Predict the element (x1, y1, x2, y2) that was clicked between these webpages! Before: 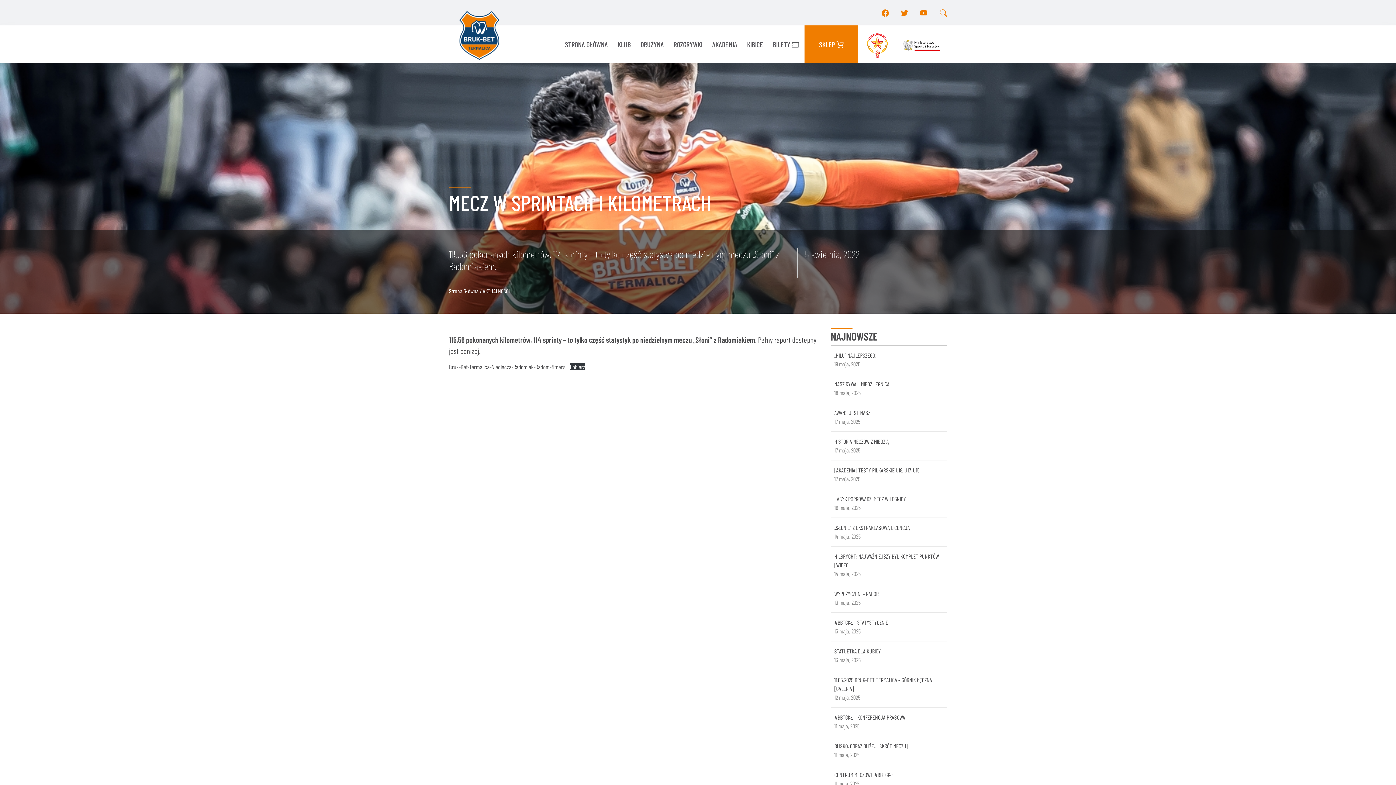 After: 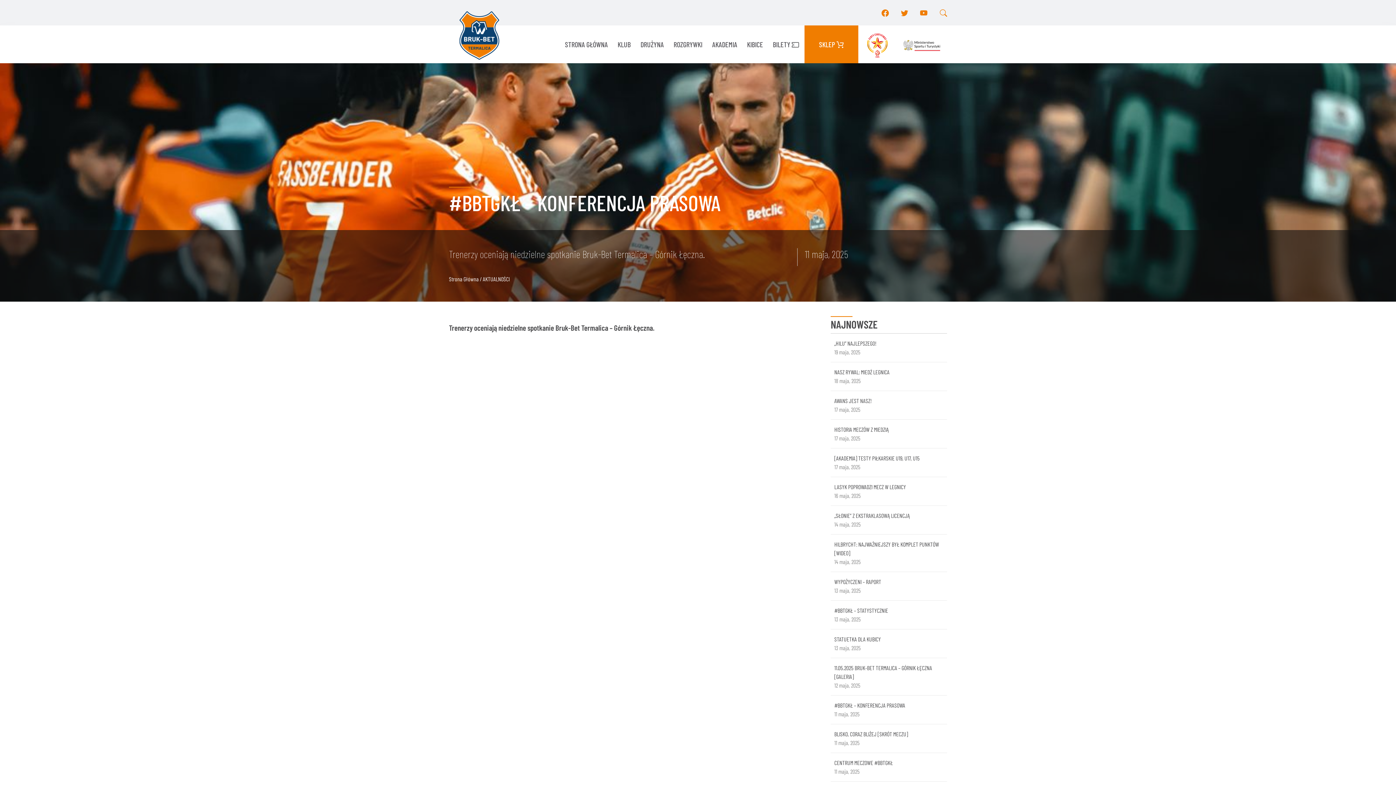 Action: bbox: (830, 708, 947, 736) label: #BBTGKŁ – KONFERENCJA PRASOWA

11 maja, 2025